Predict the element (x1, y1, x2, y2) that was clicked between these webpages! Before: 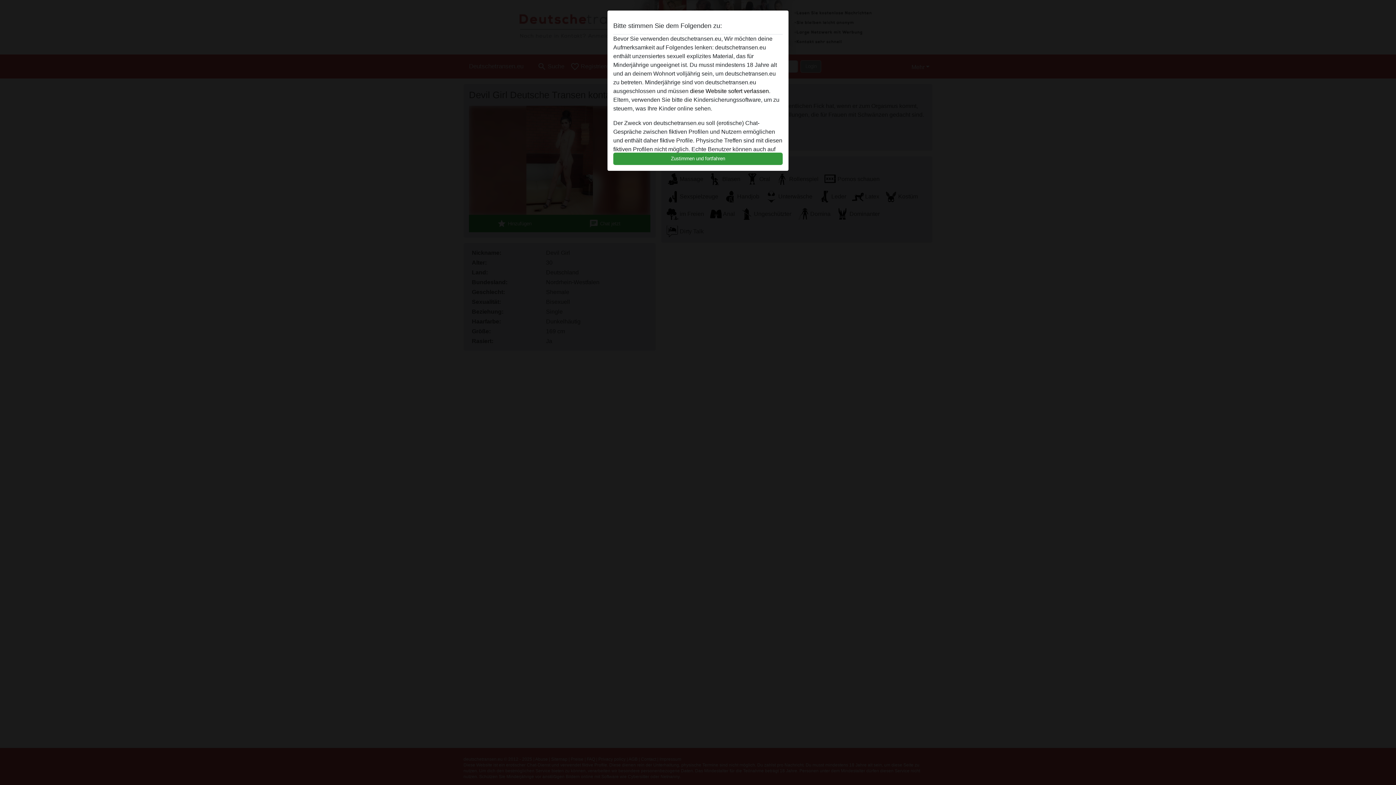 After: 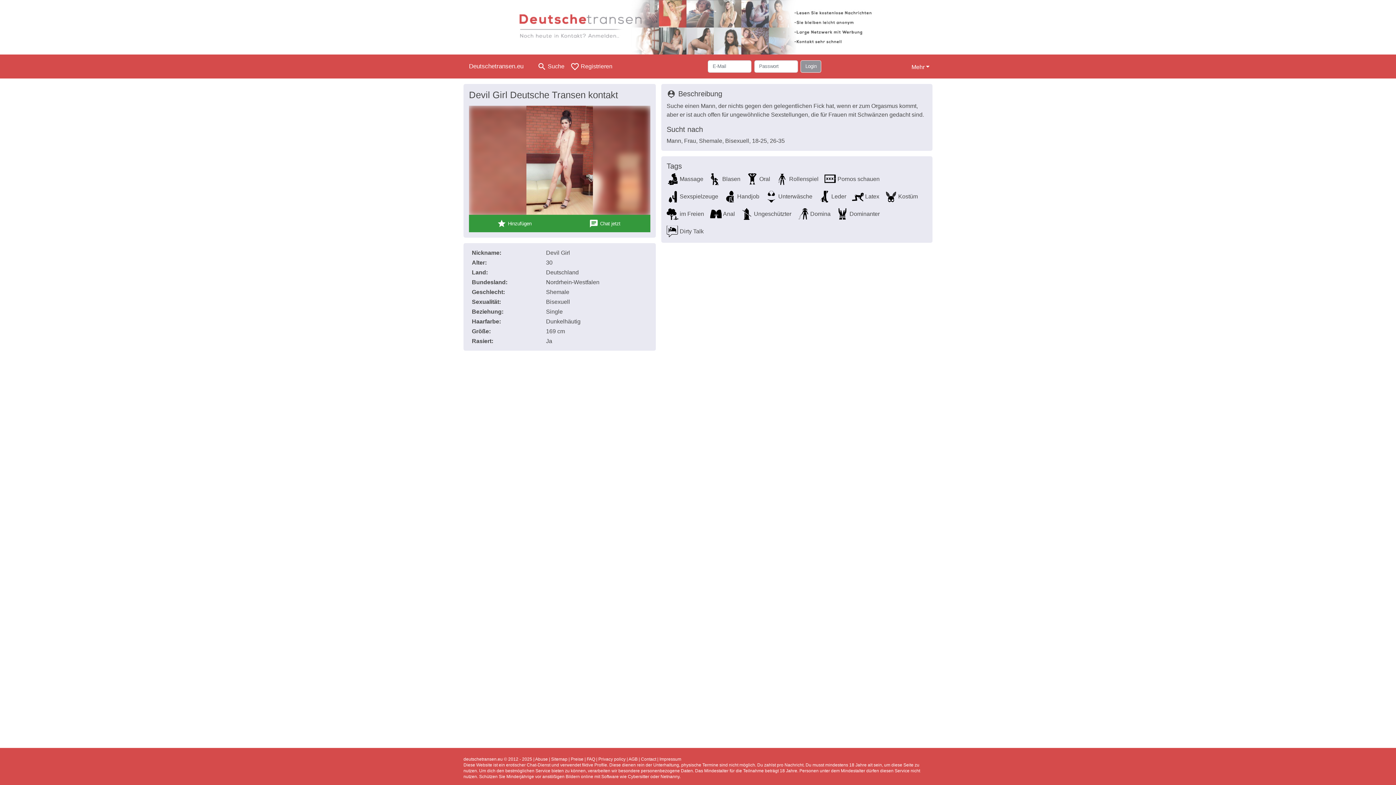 Action: label: Zustimmen und fortfahren bbox: (613, 152, 782, 165)